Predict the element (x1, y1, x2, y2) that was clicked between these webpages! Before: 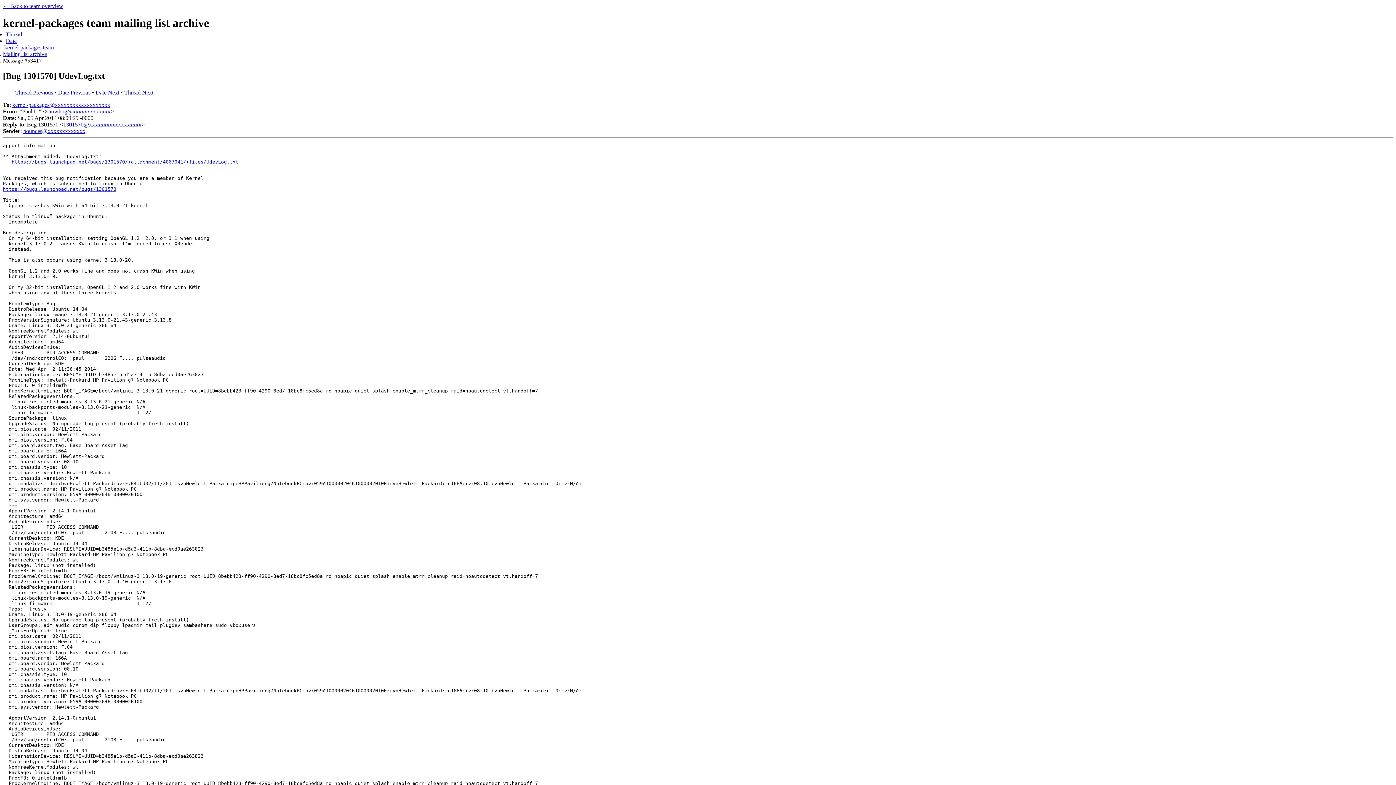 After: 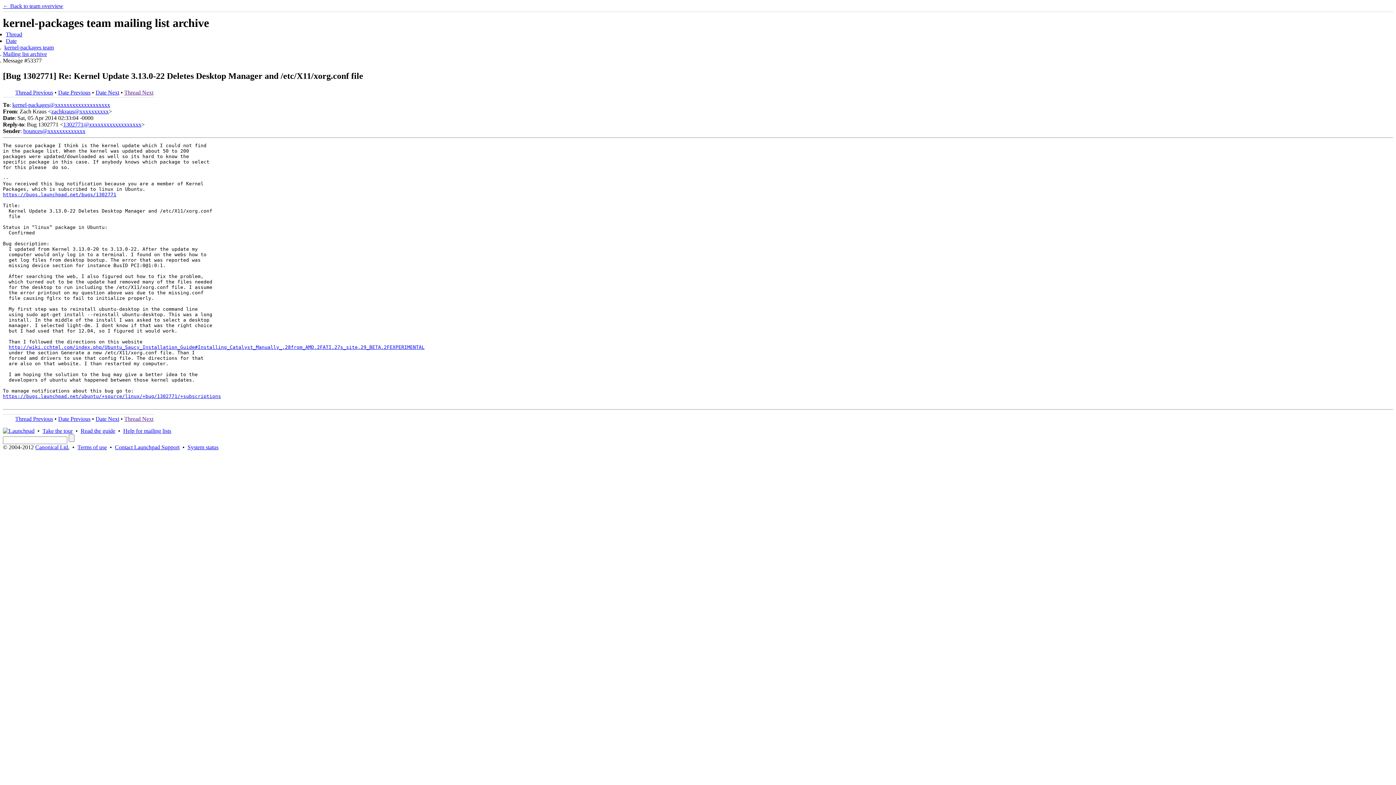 Action: label: Thread Next bbox: (124, 89, 153, 95)